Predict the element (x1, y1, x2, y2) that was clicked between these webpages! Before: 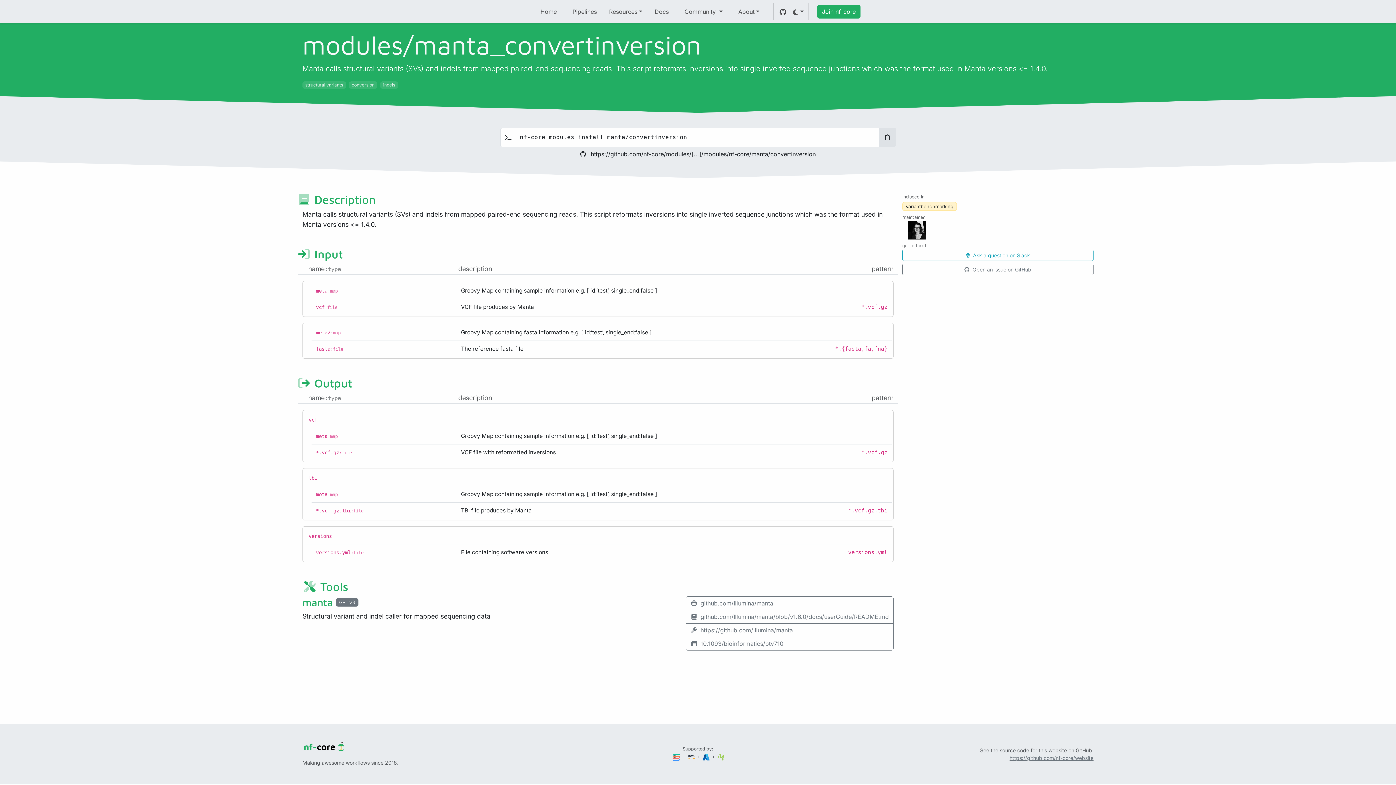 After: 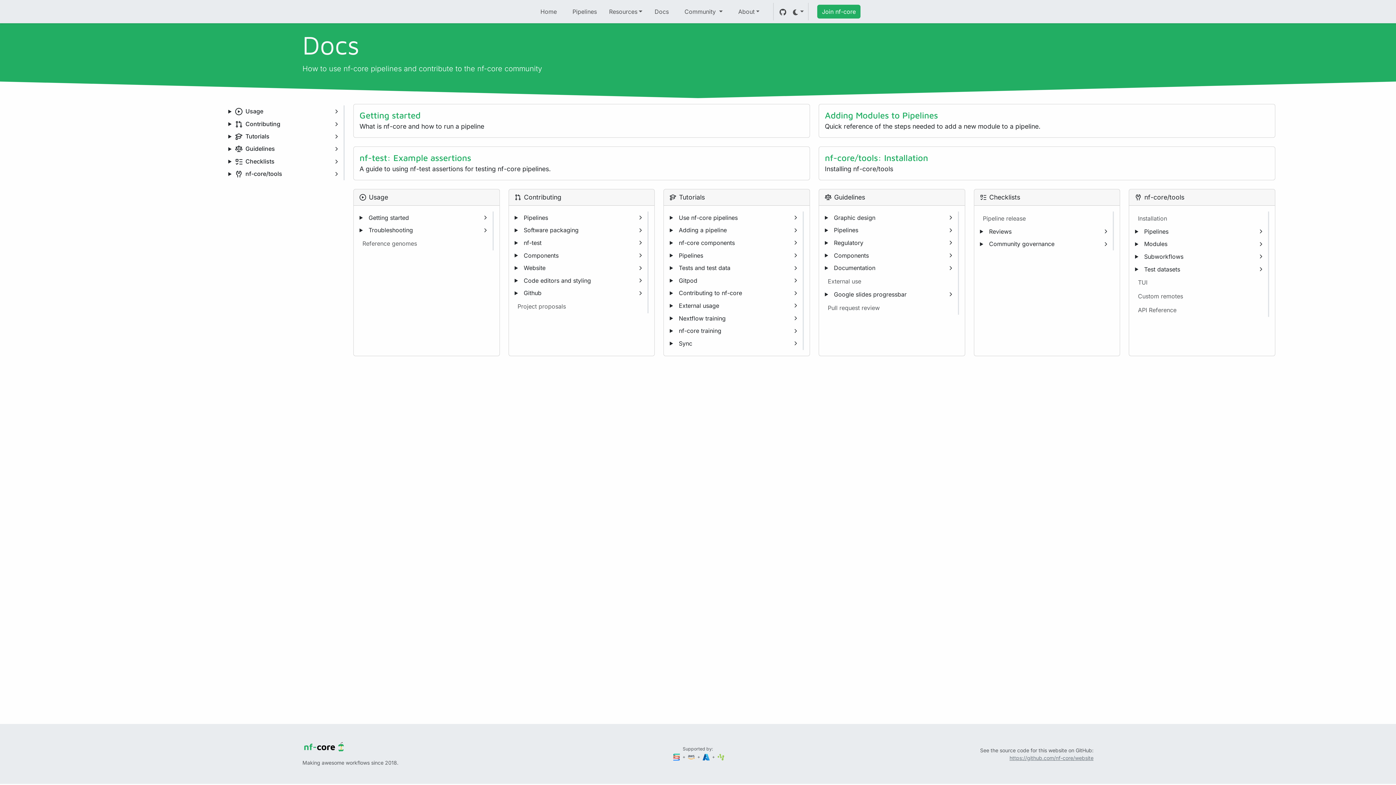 Action: bbox: (651, 4, 671, 18) label: Docs